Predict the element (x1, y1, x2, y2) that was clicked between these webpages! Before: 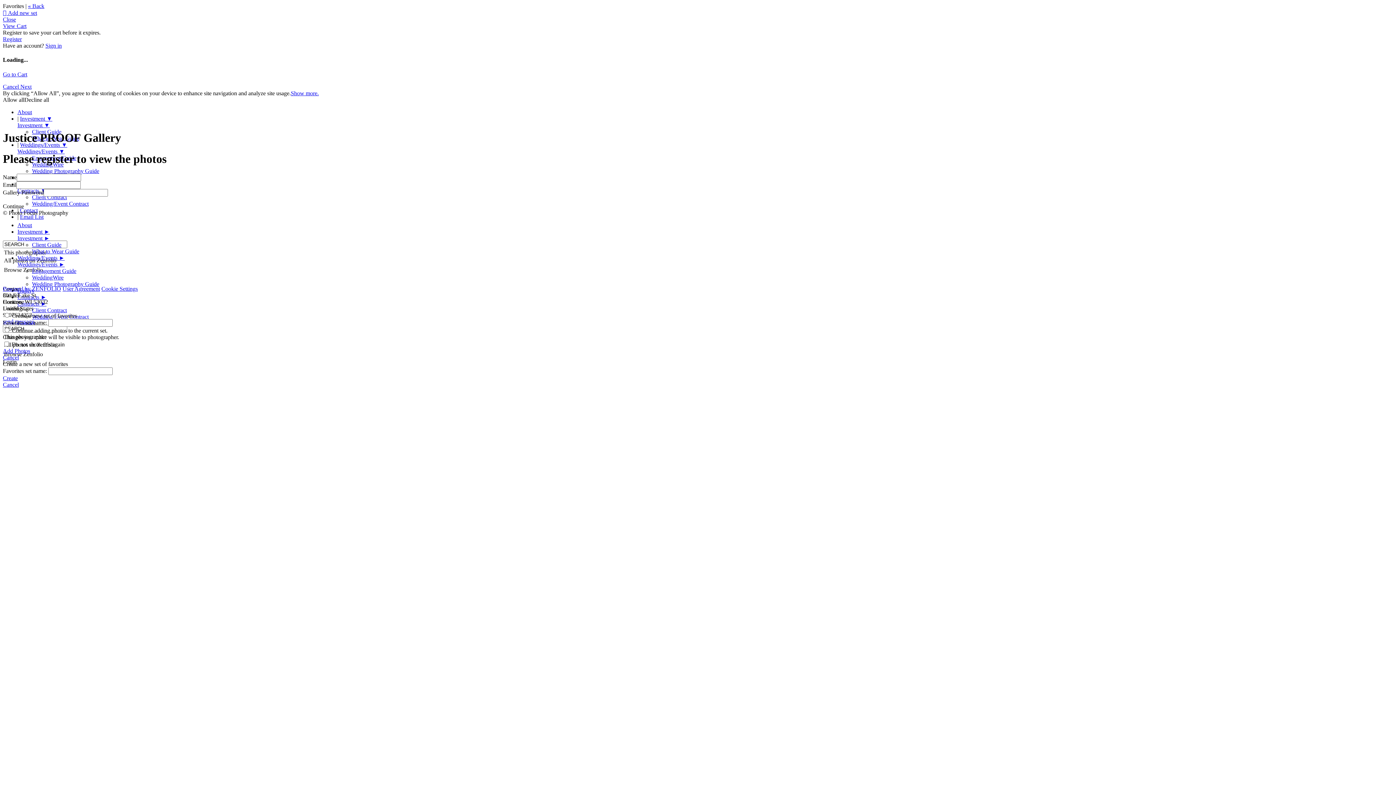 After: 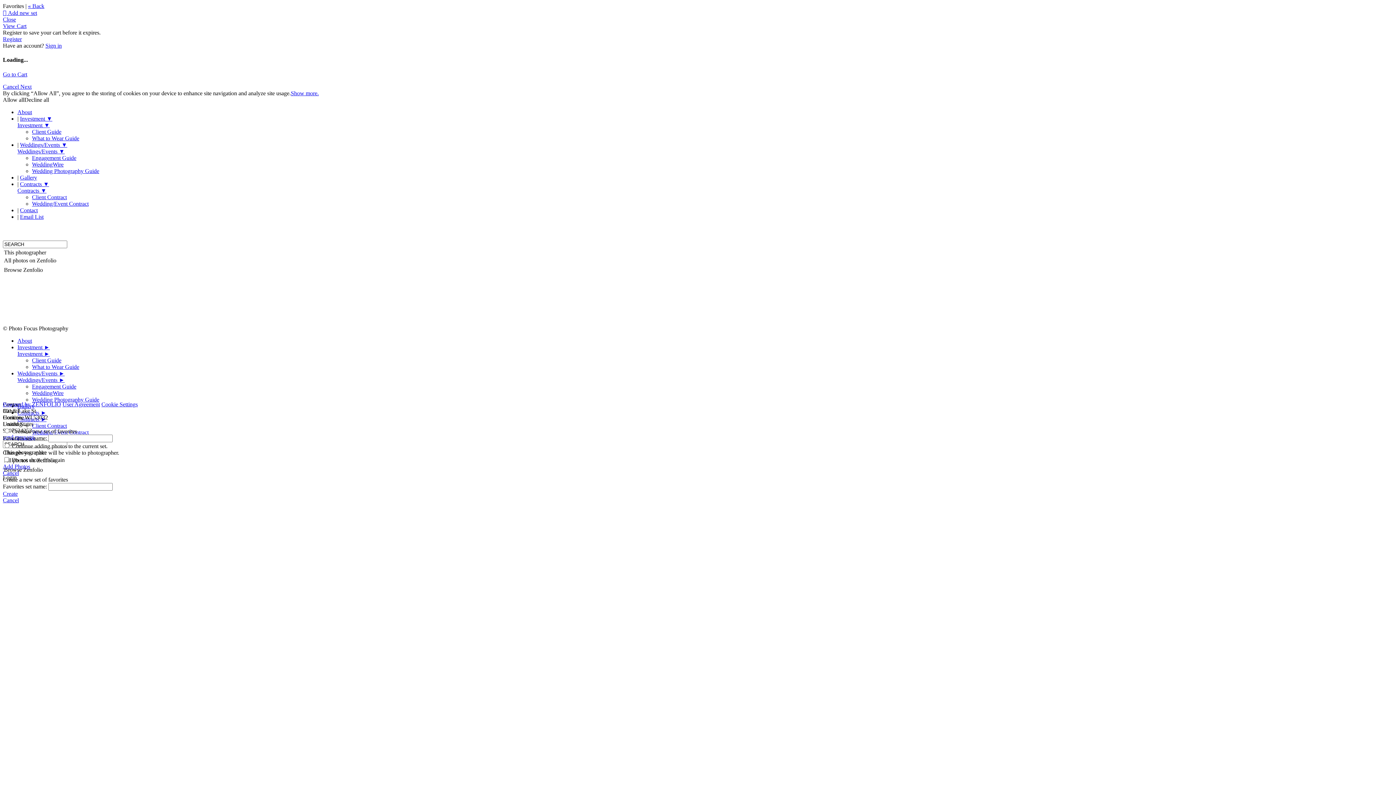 Action: label: Client Contract bbox: (32, 194, 66, 200)